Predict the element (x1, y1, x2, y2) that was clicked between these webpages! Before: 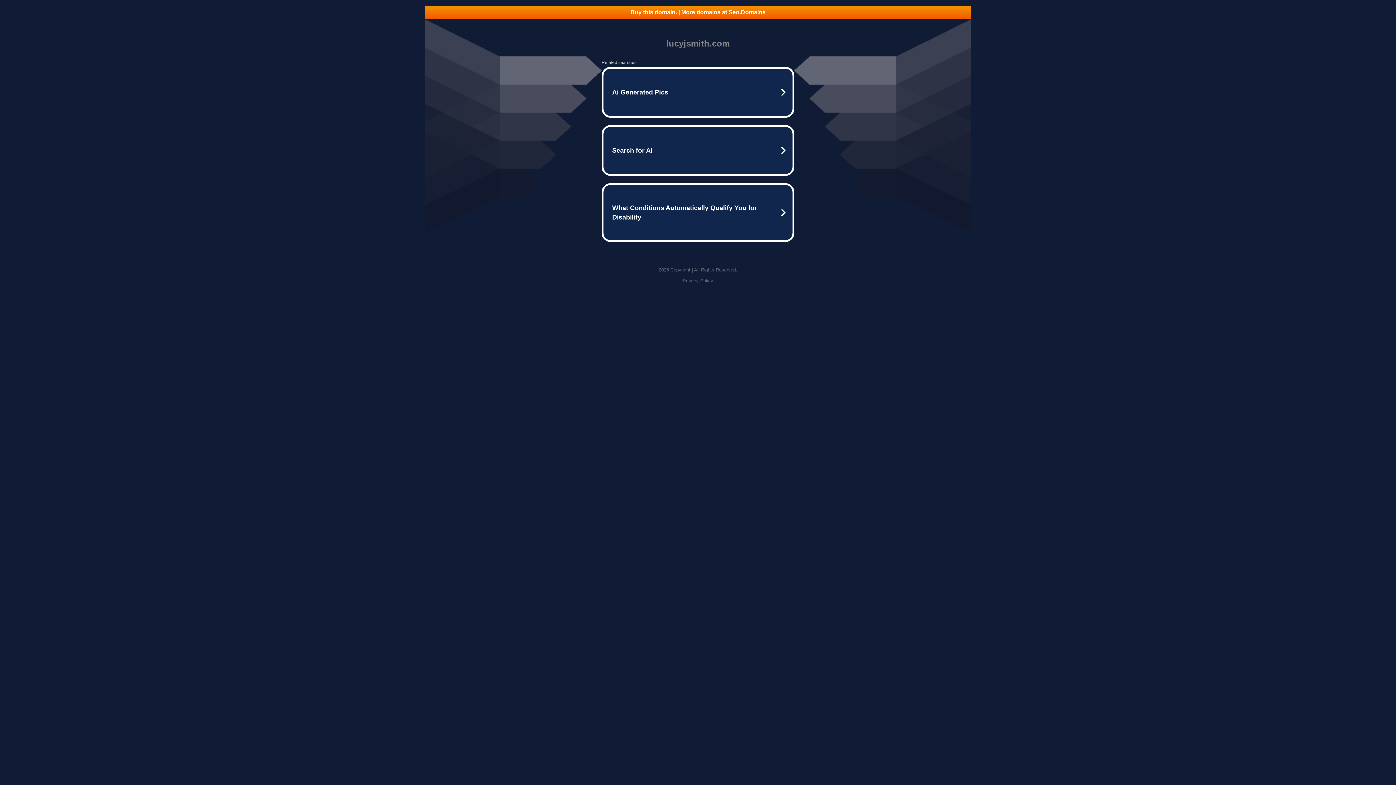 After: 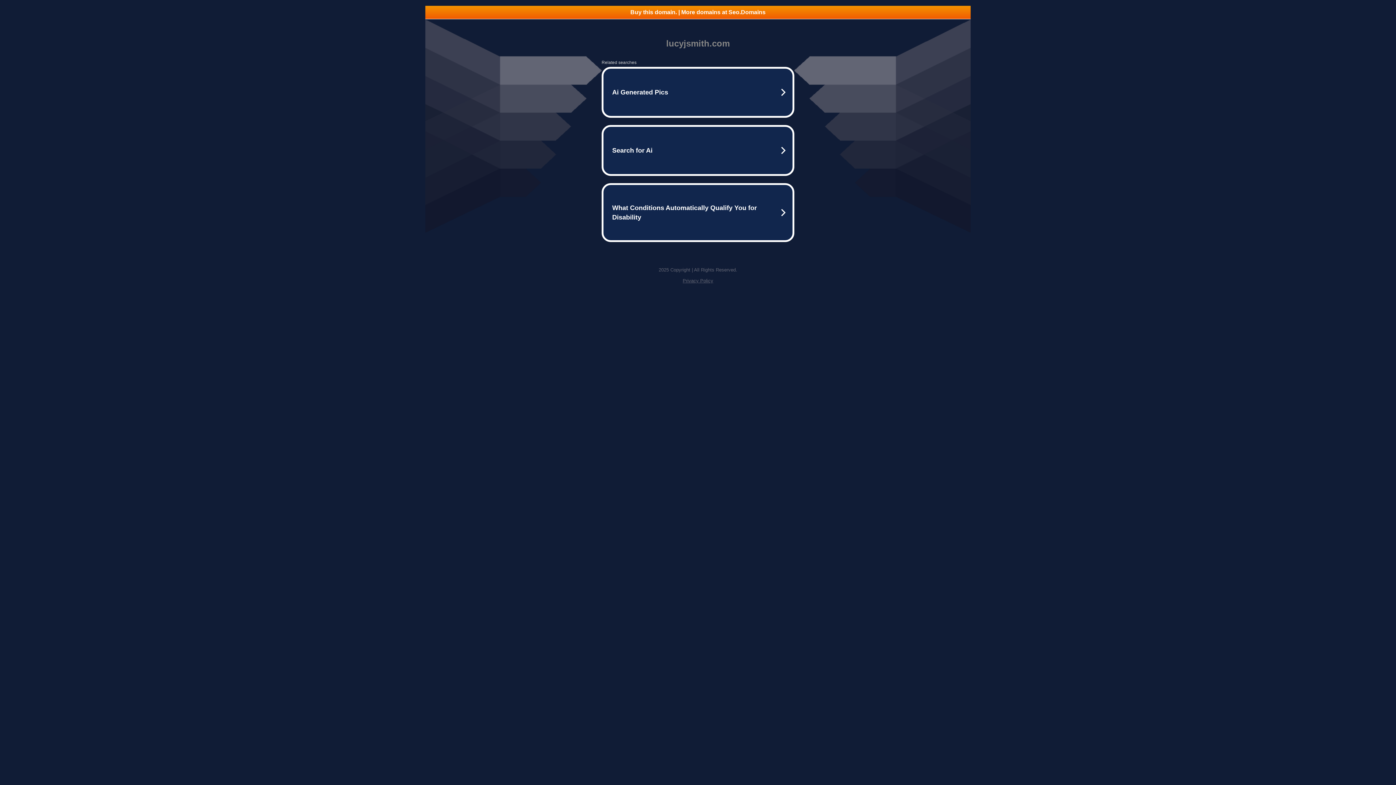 Action: label: Privacy Policy bbox: (682, 278, 713, 283)